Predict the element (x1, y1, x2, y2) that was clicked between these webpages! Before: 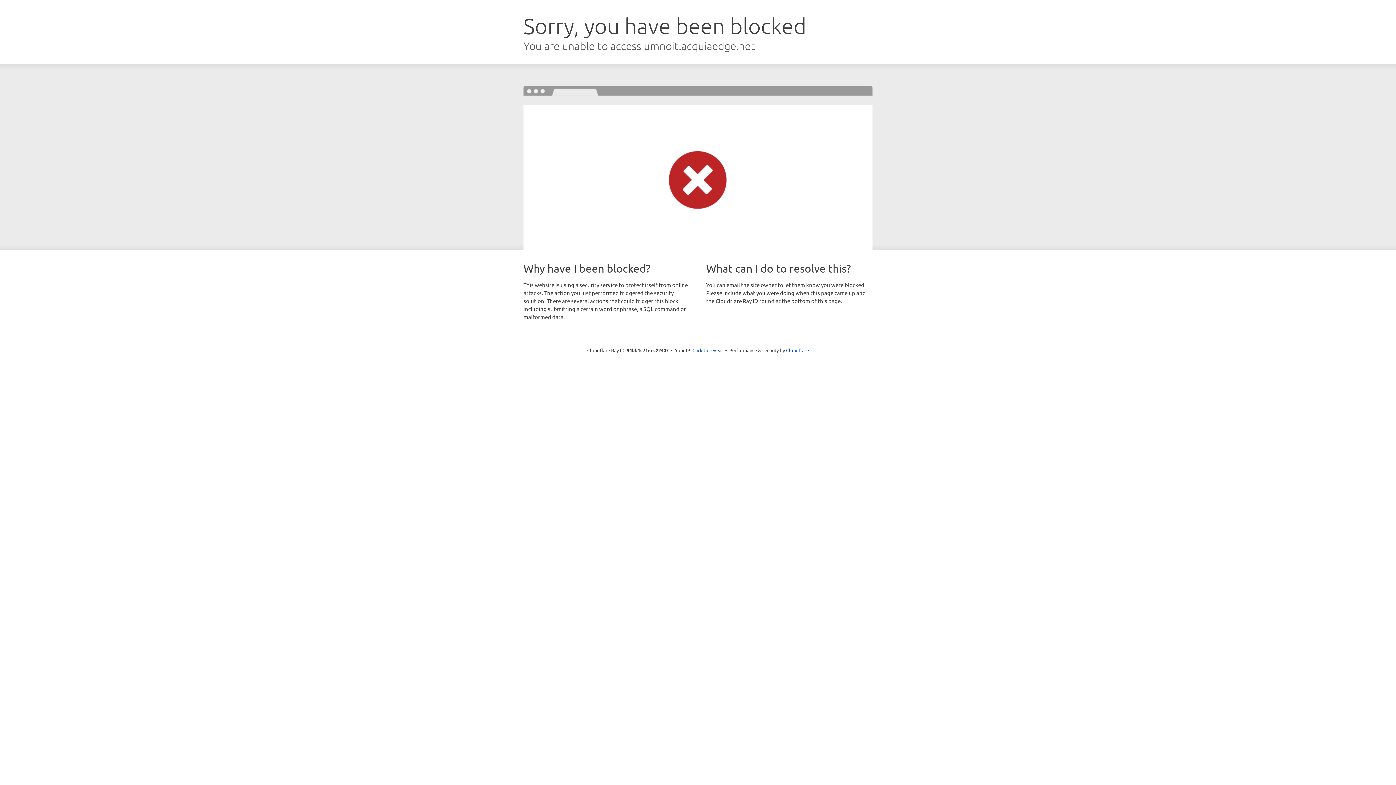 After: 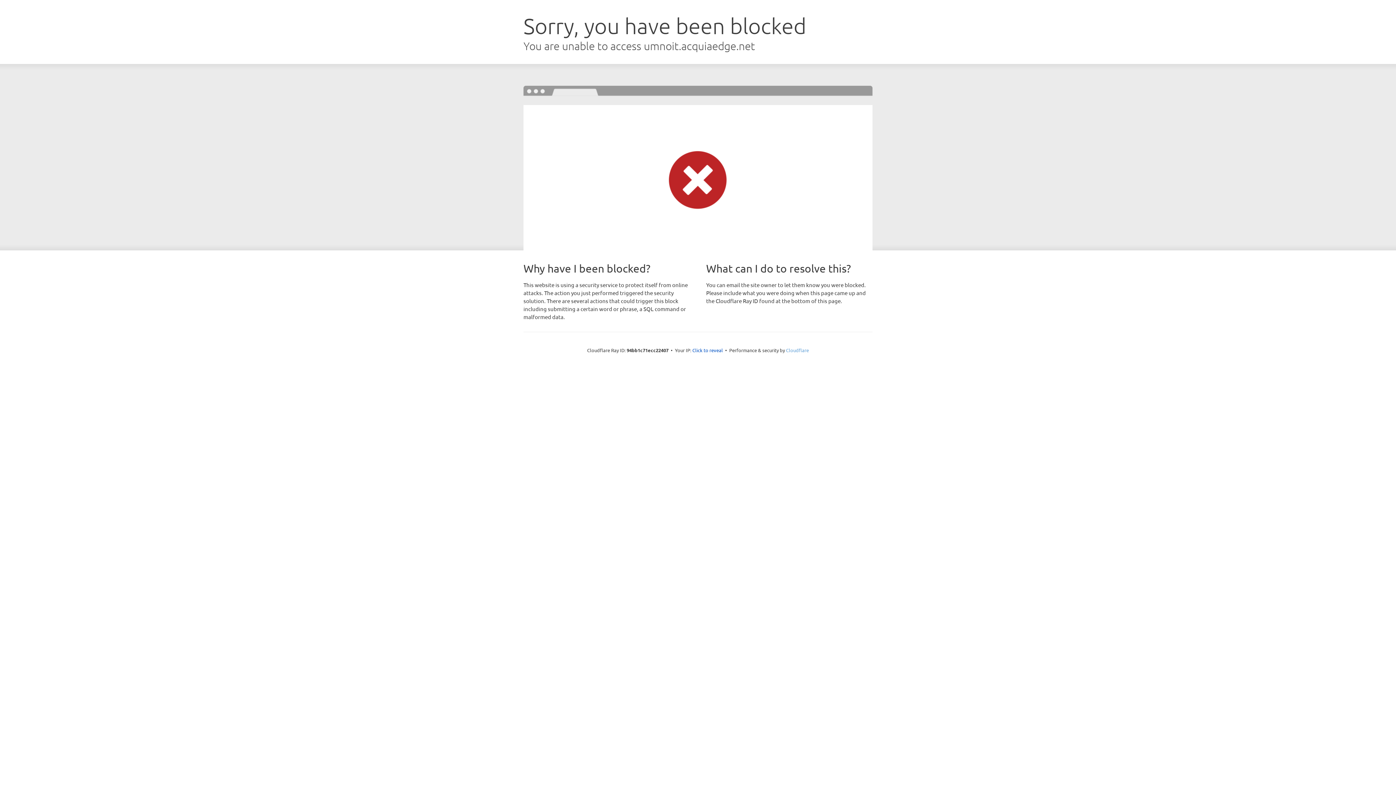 Action: bbox: (786, 347, 809, 353) label: Cloudflare